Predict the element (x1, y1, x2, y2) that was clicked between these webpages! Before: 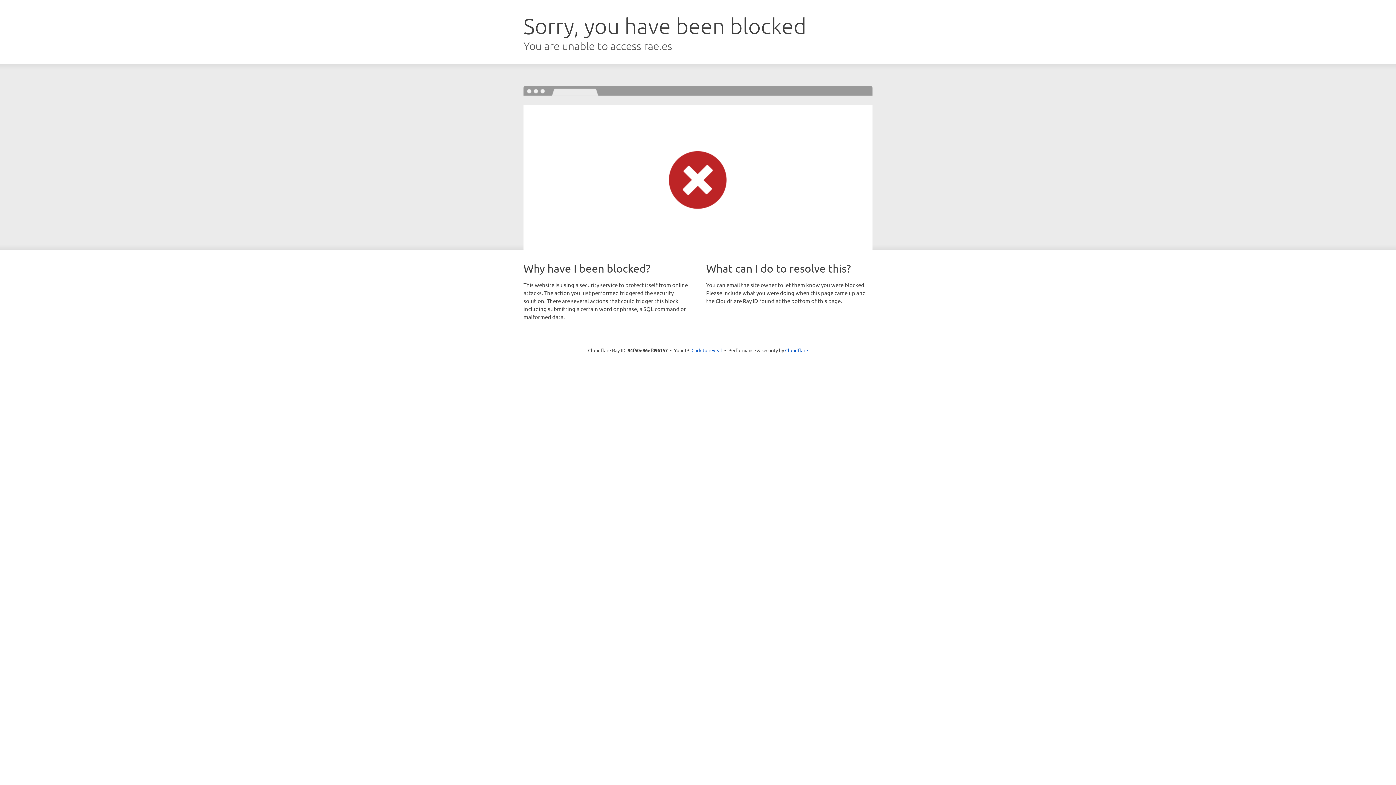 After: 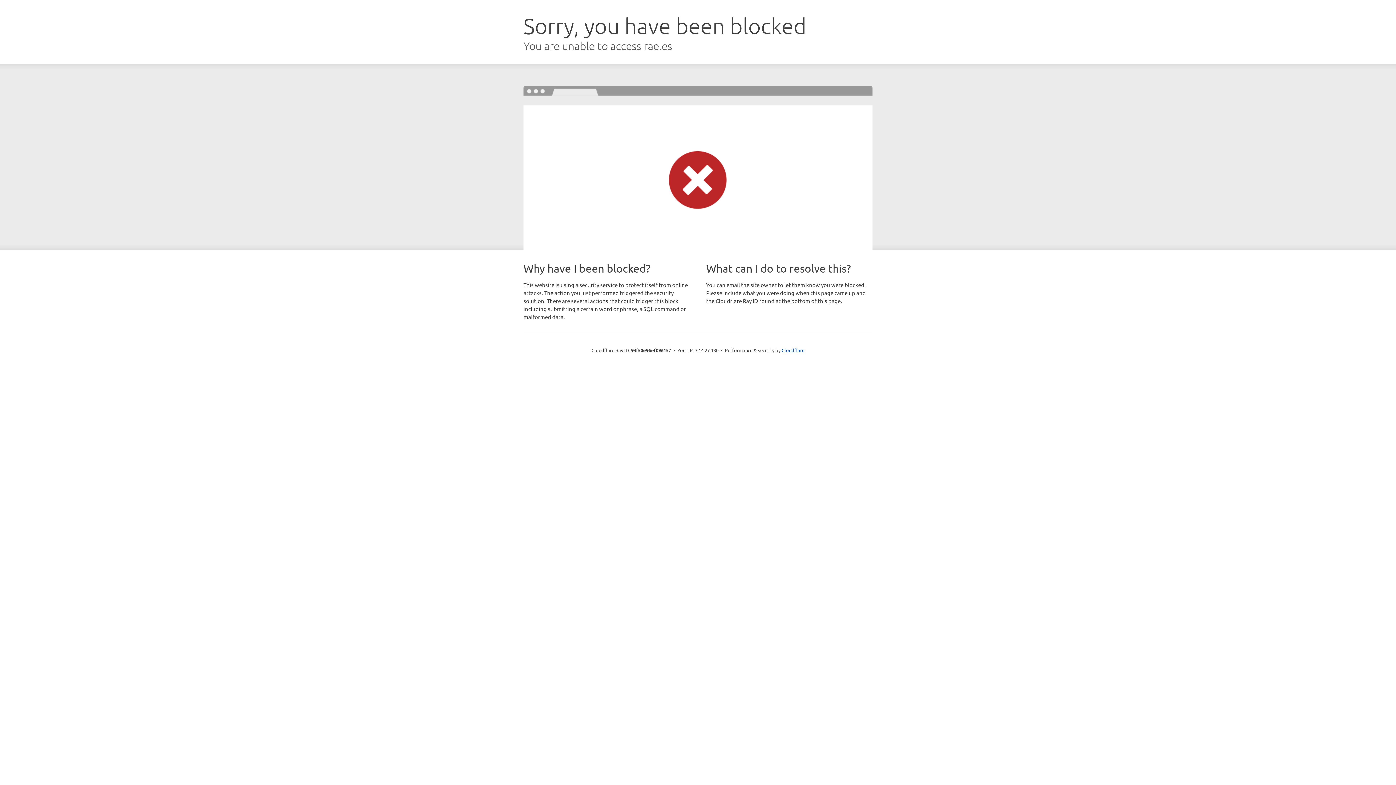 Action: label: Click to reveal bbox: (691, 346, 722, 353)